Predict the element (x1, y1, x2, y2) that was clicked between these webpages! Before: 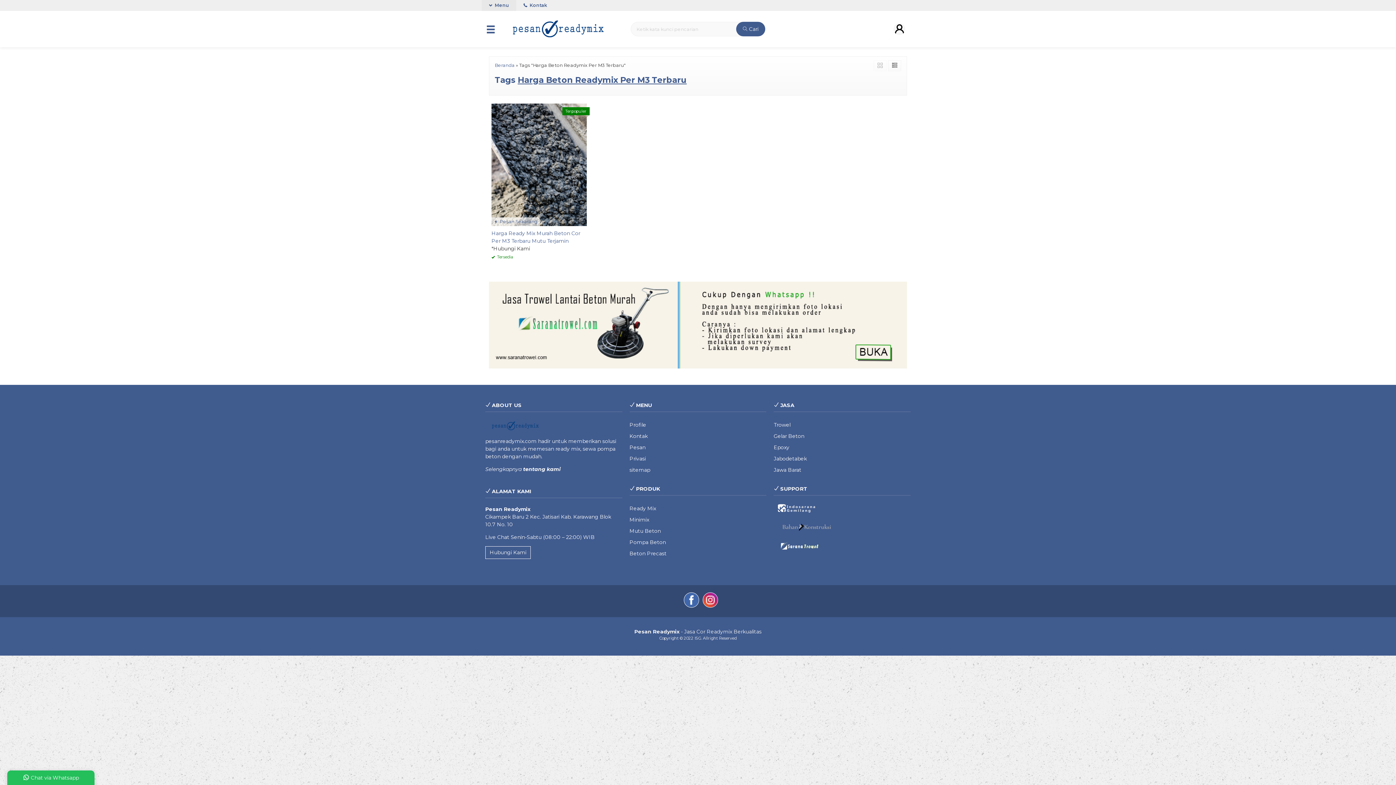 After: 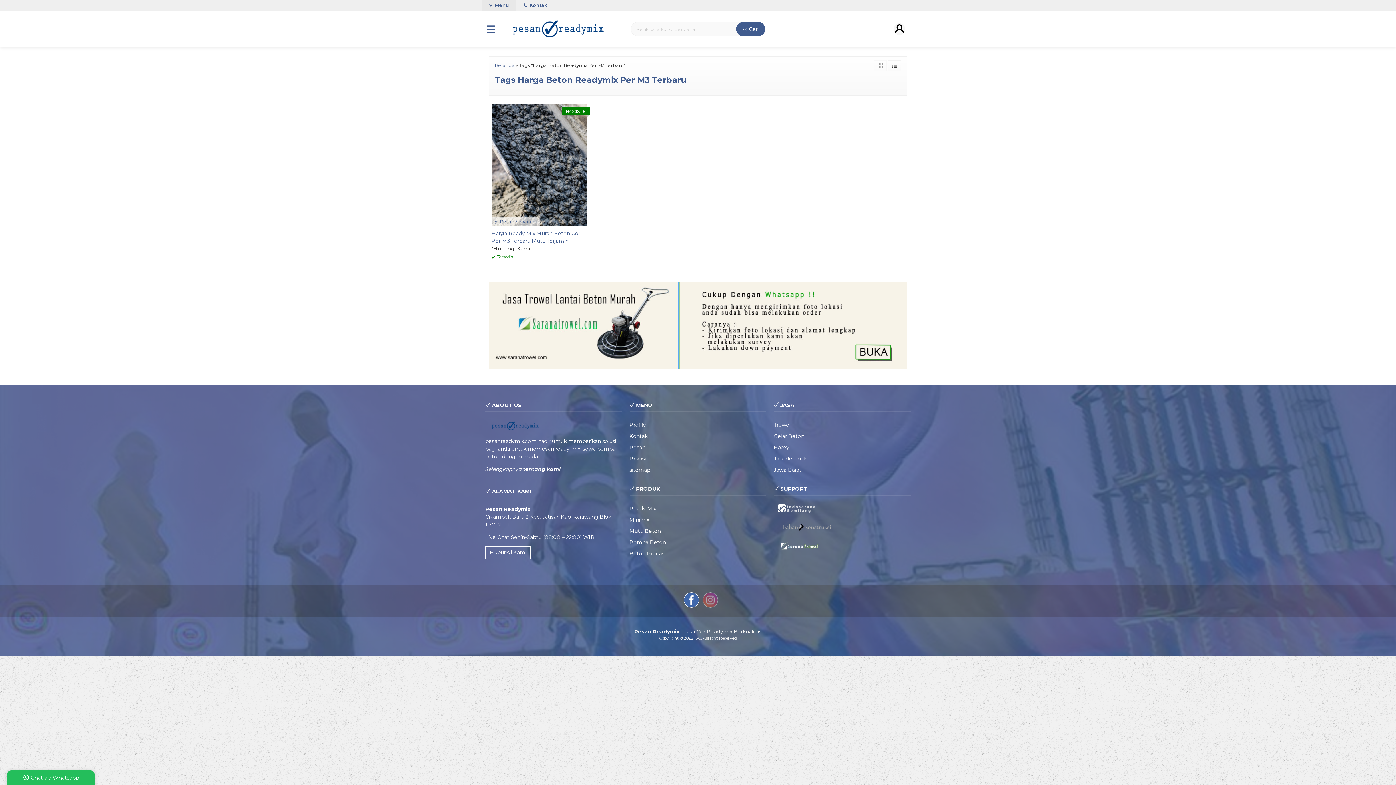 Action: bbox: (702, 592, 718, 610)